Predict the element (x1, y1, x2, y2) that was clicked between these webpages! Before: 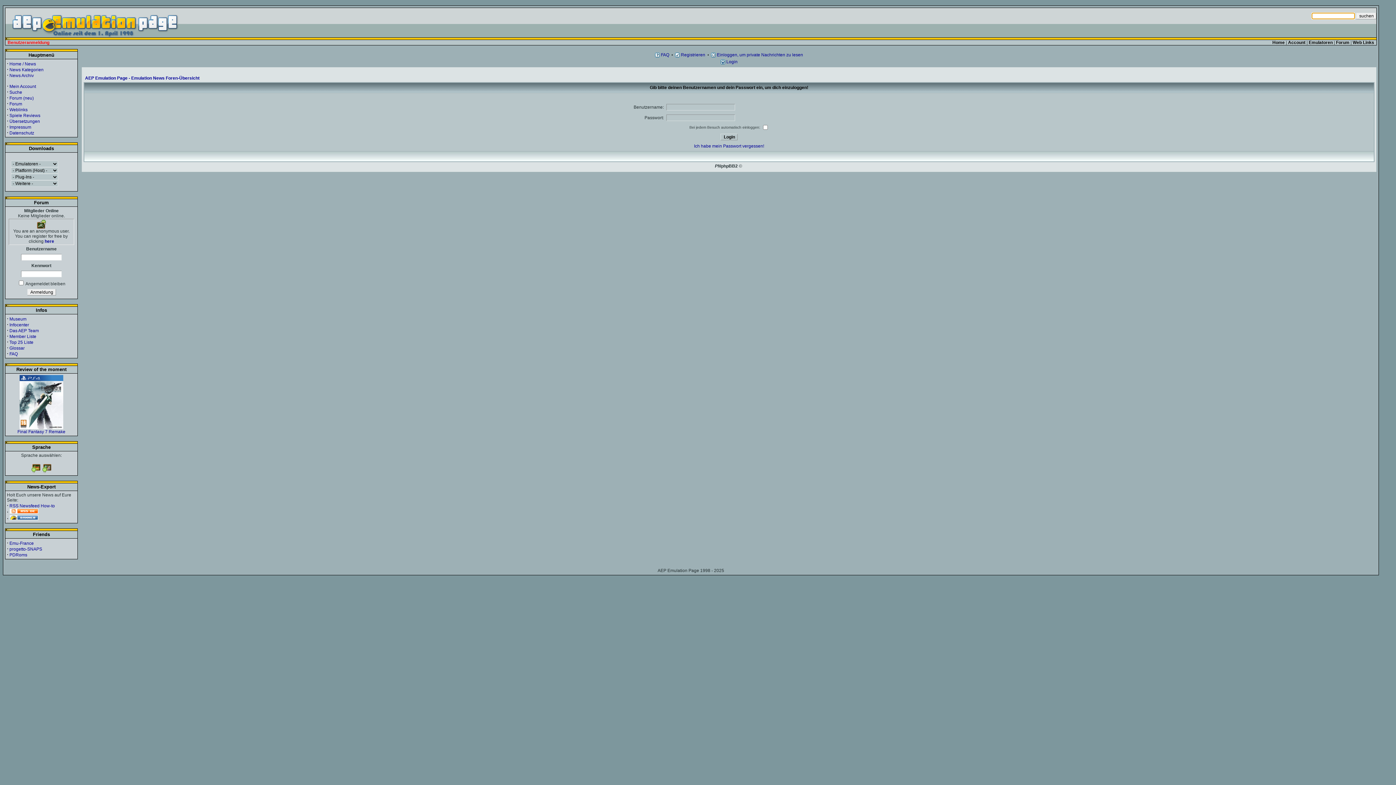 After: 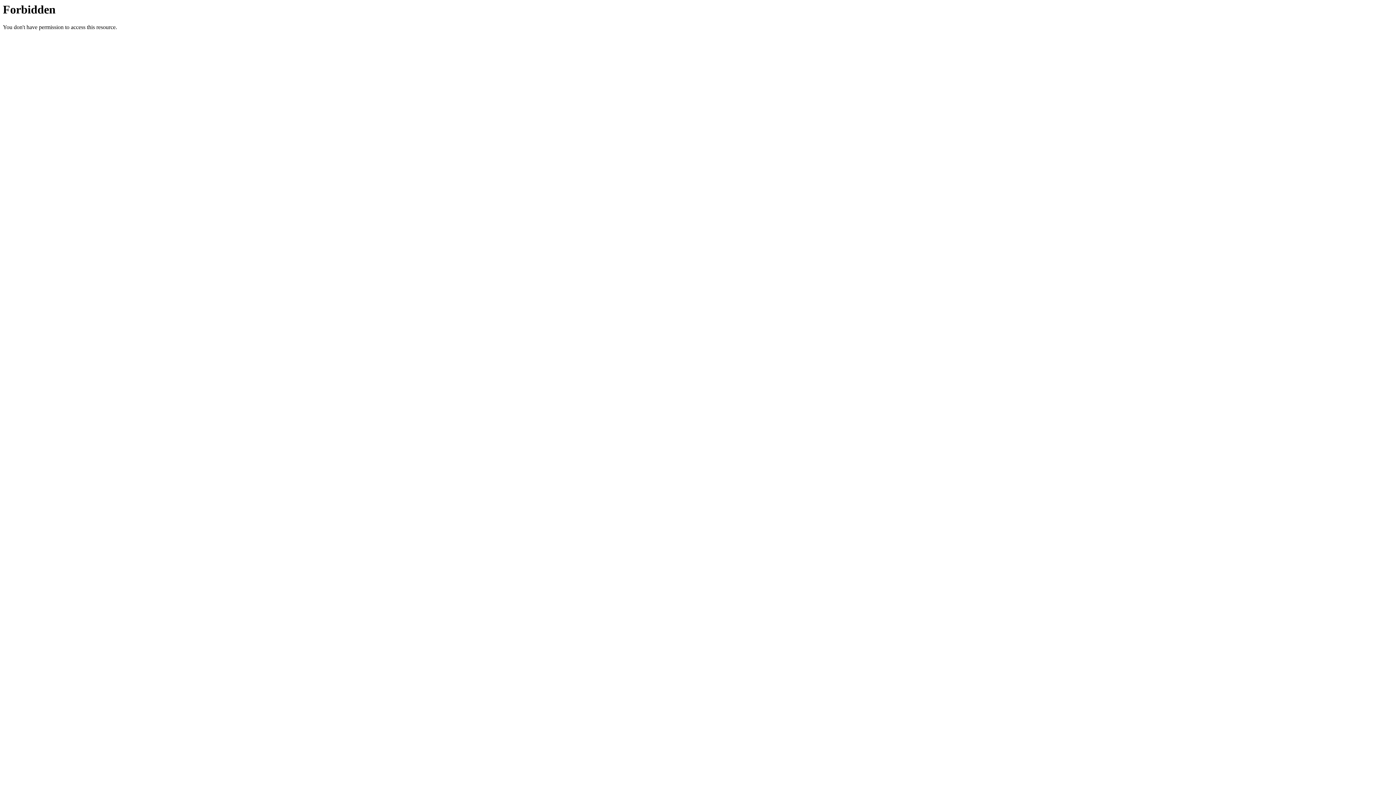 Action: bbox: (9, 546, 42, 552) label: progetto-SNAPS